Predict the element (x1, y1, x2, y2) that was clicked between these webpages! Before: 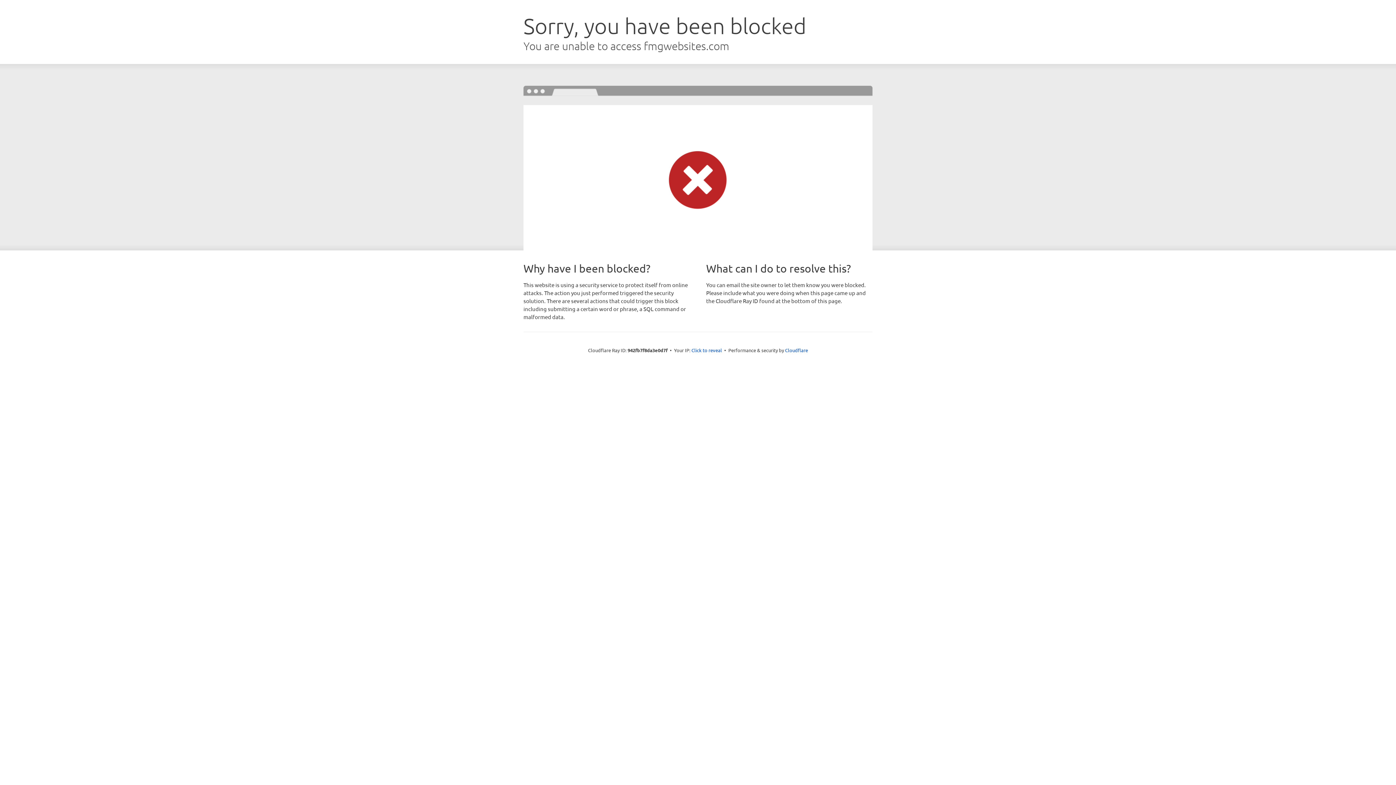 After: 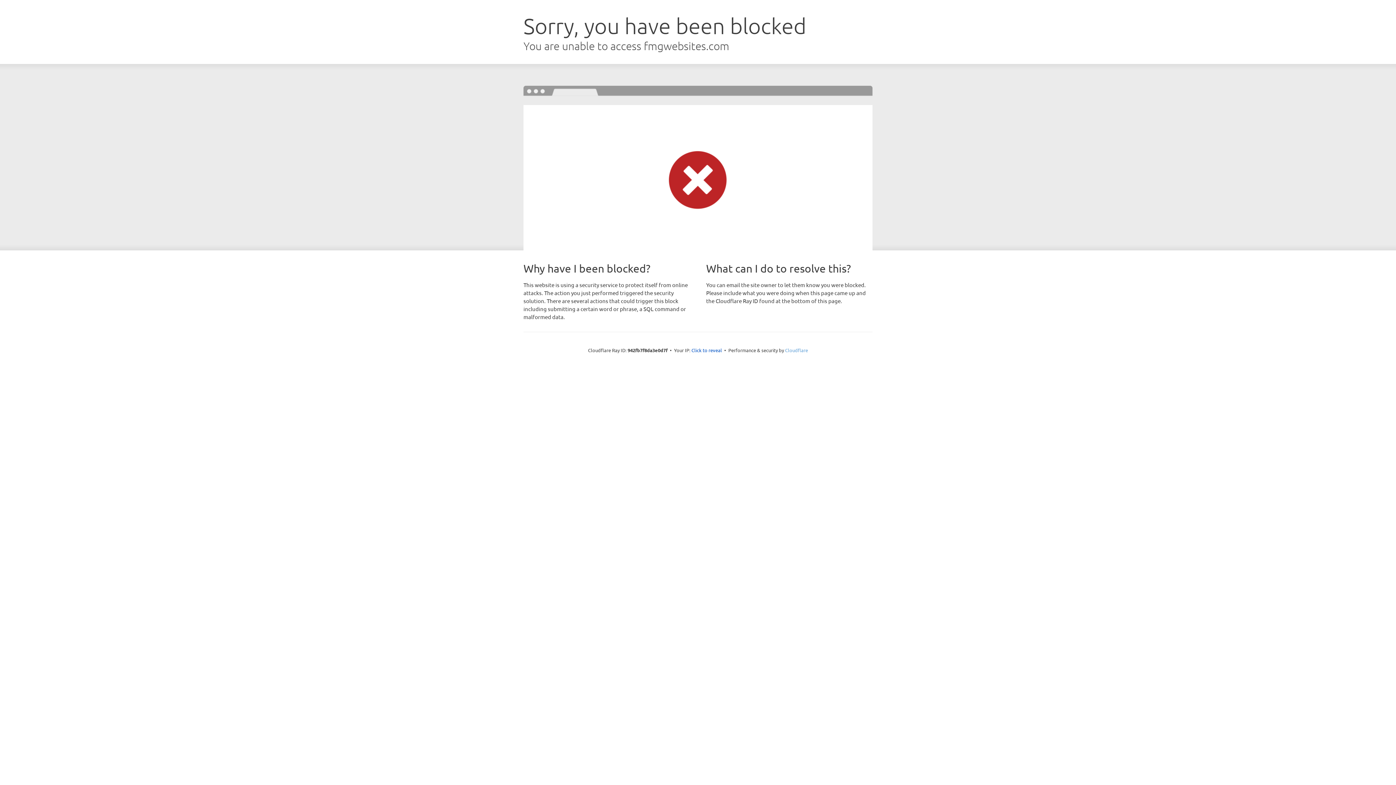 Action: label: Cloudflare bbox: (785, 347, 808, 353)